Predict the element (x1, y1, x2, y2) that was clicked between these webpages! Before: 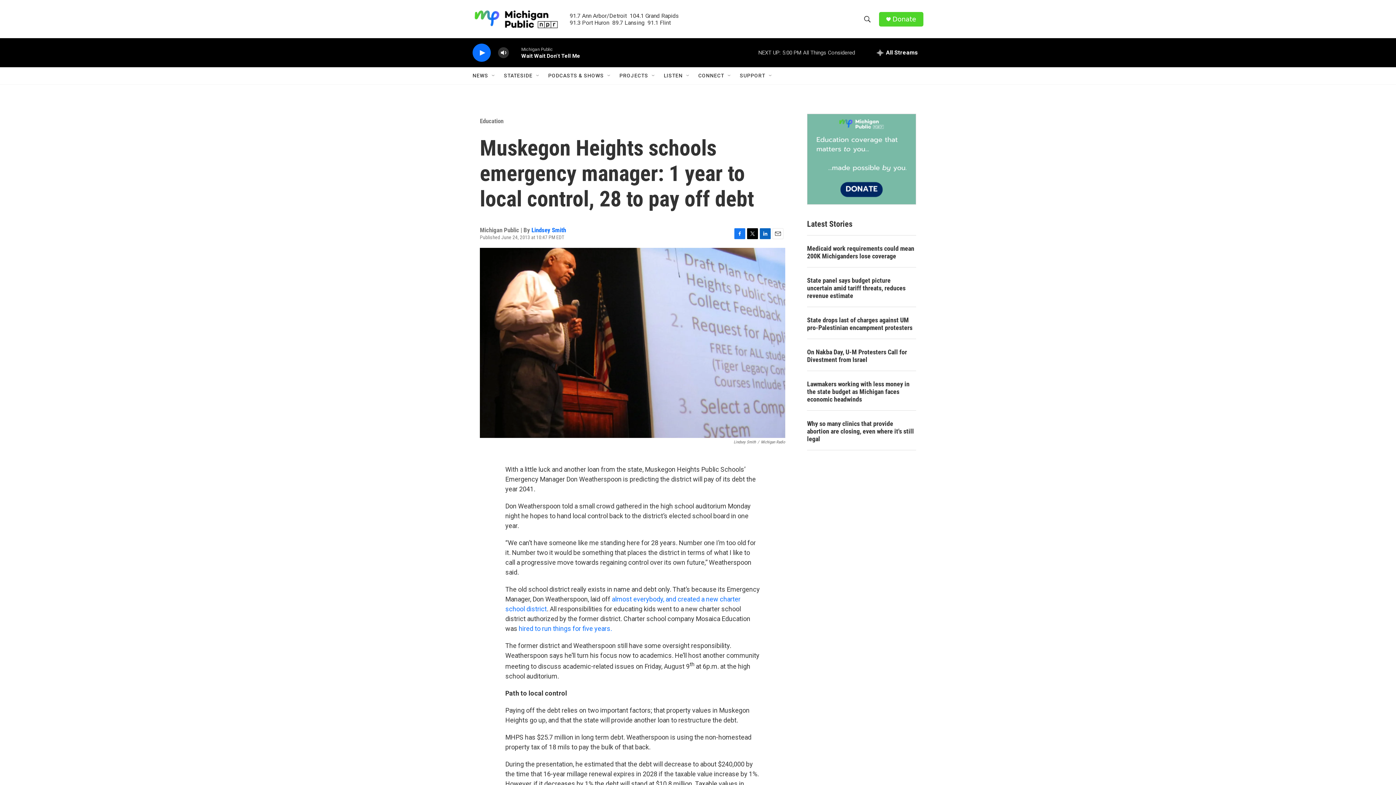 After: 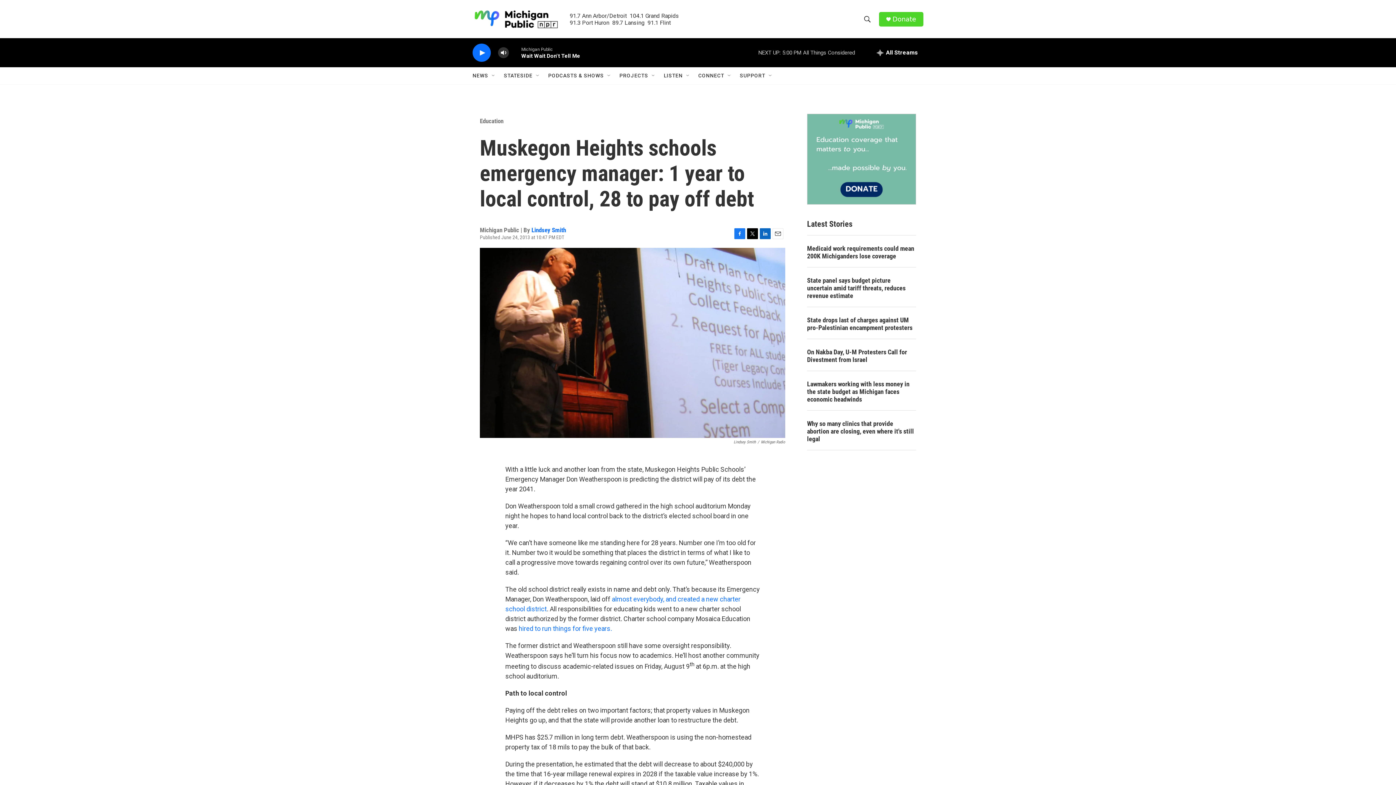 Action: bbox: (892, 15, 916, 22) label: Donate